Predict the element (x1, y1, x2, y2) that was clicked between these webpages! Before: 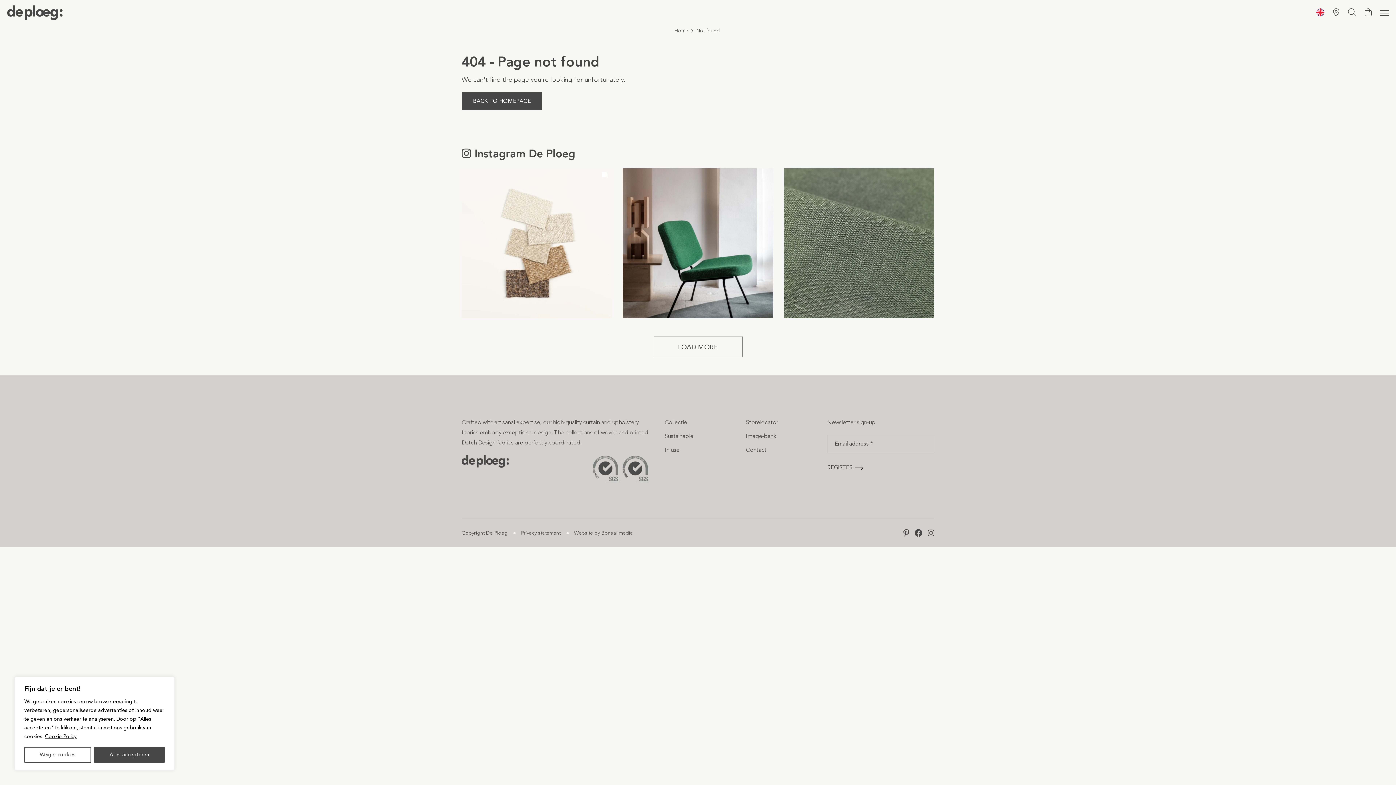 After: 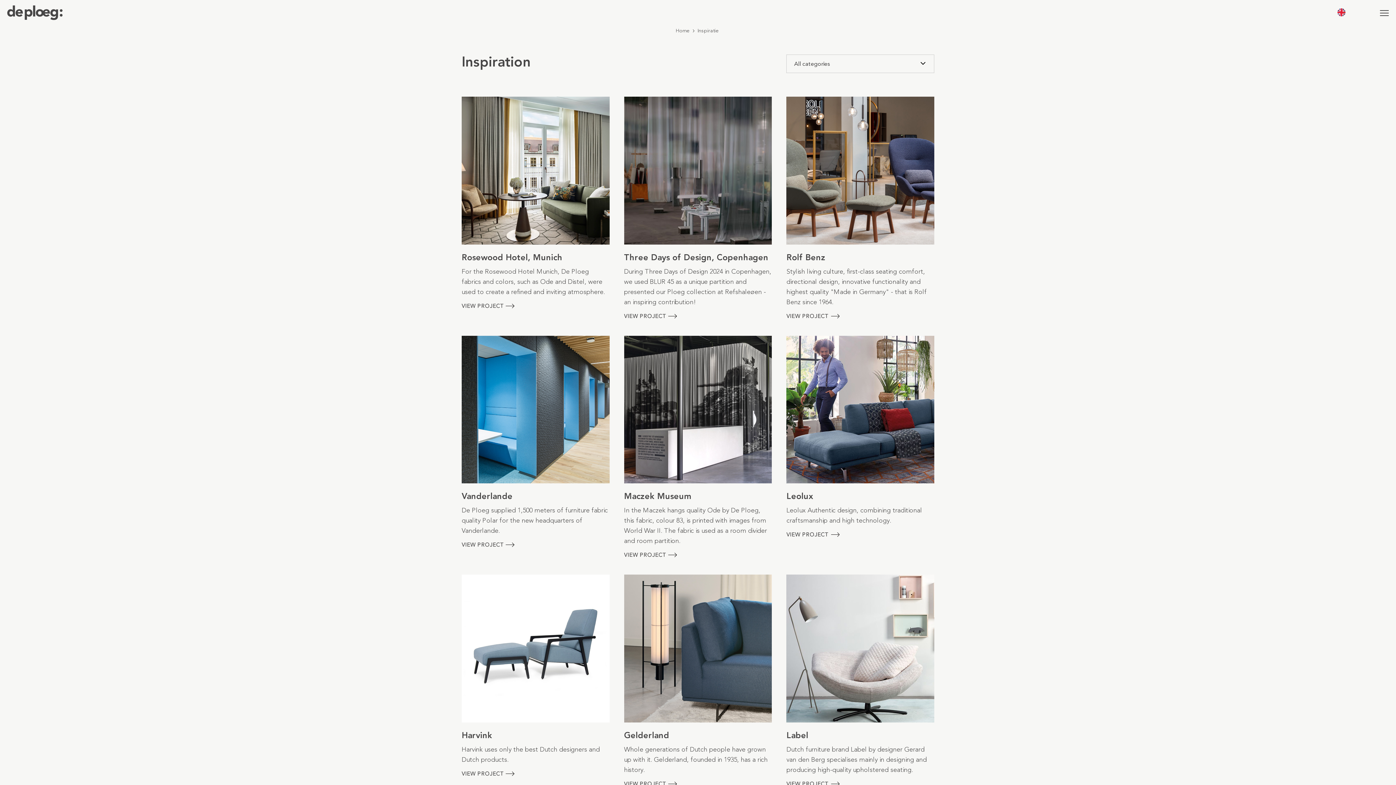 Action: bbox: (664, 446, 679, 453) label: In use